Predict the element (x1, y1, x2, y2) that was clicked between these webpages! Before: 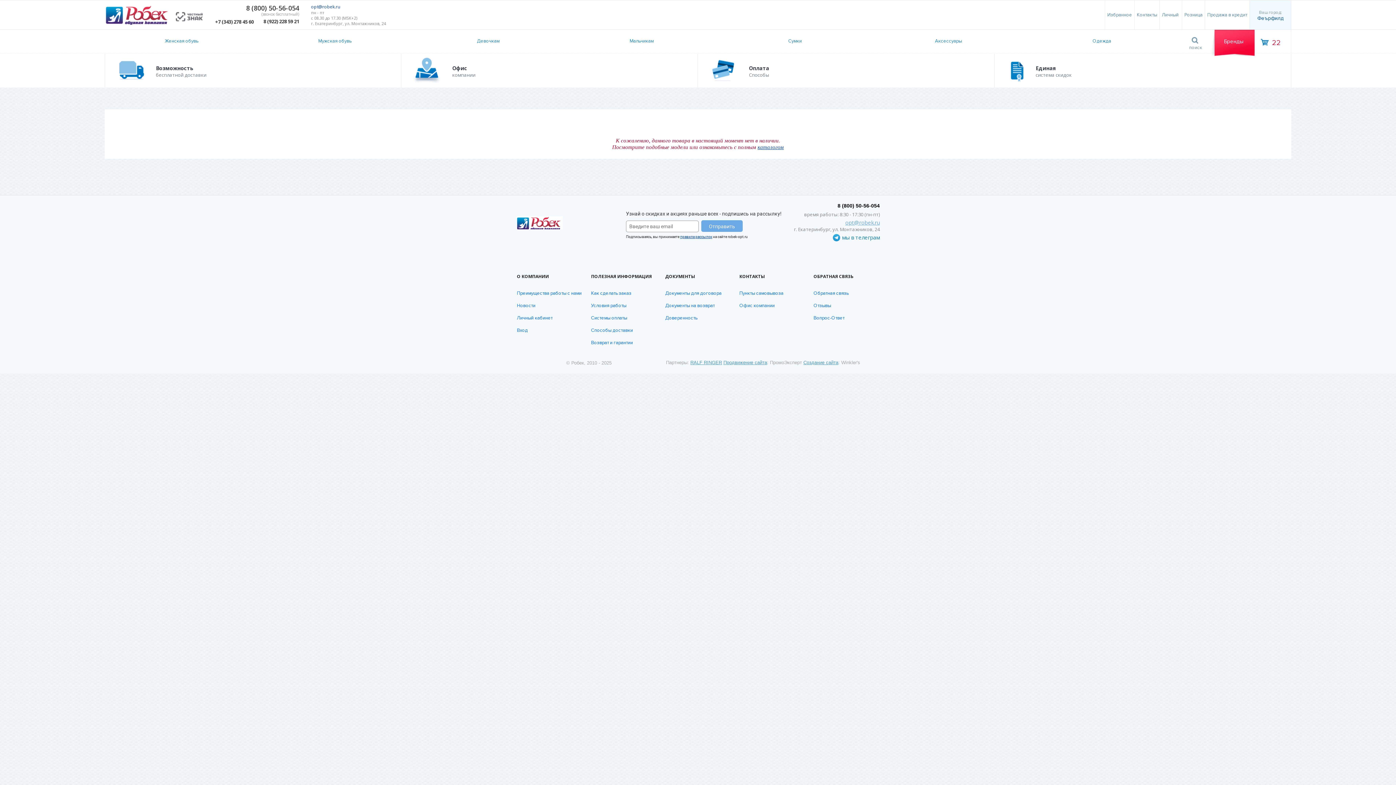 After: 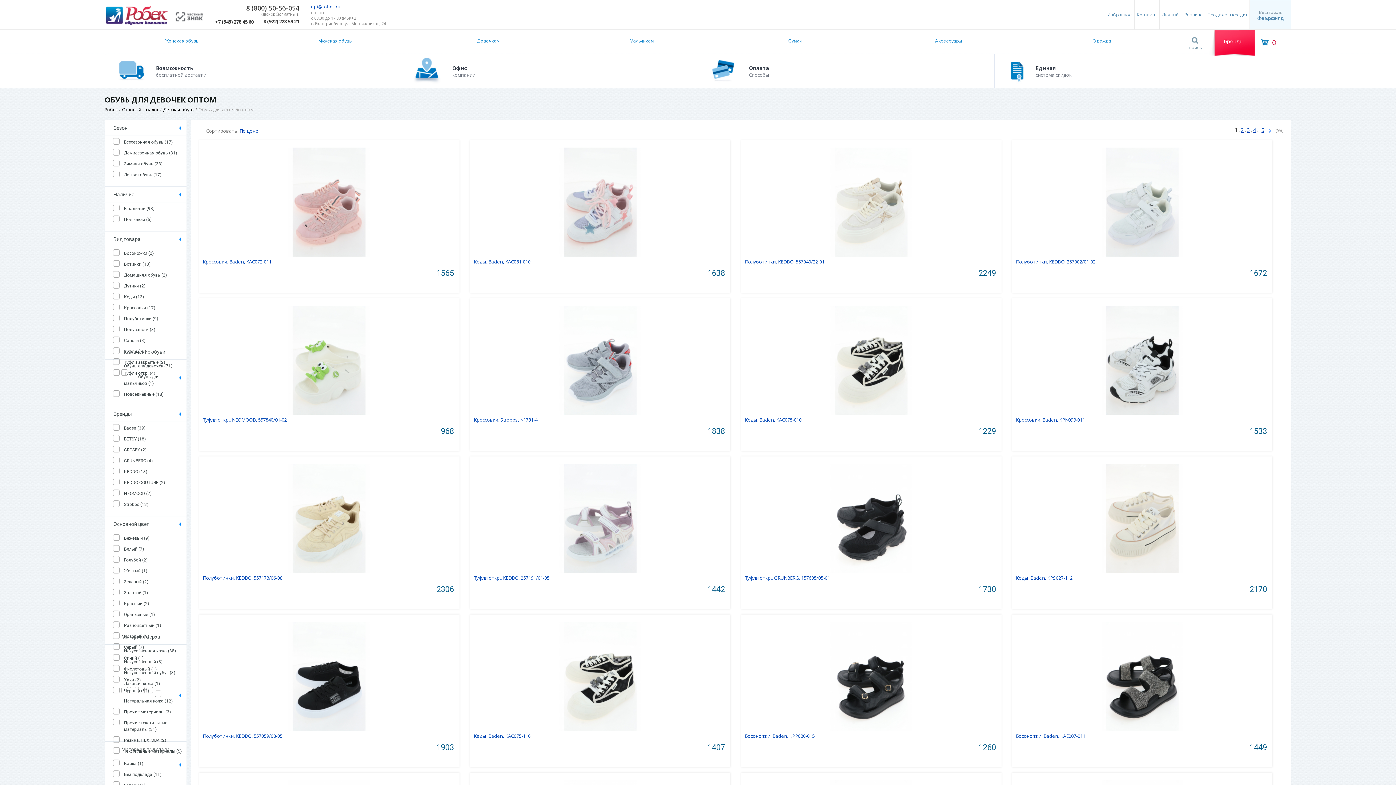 Action: label: Девочкам bbox: (411, 29, 565, 53)